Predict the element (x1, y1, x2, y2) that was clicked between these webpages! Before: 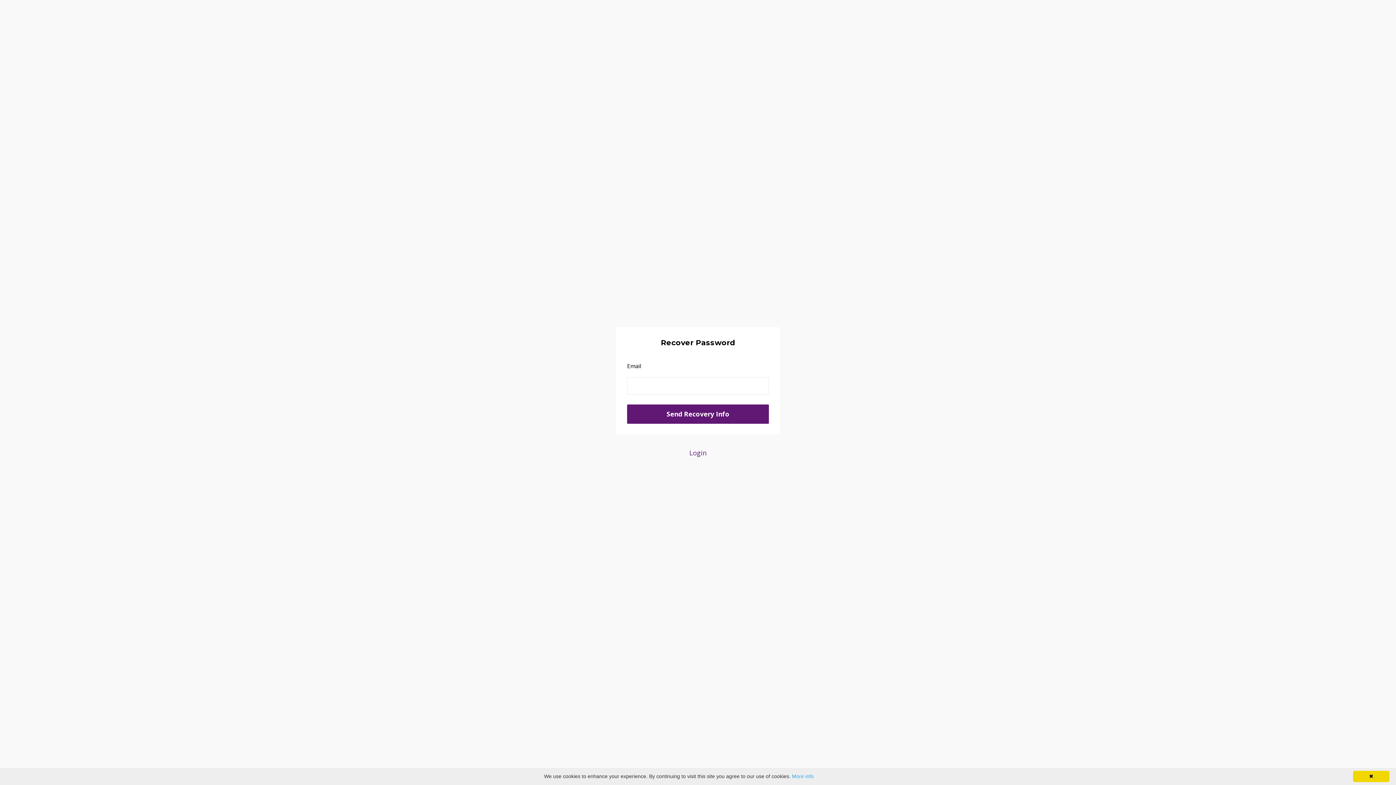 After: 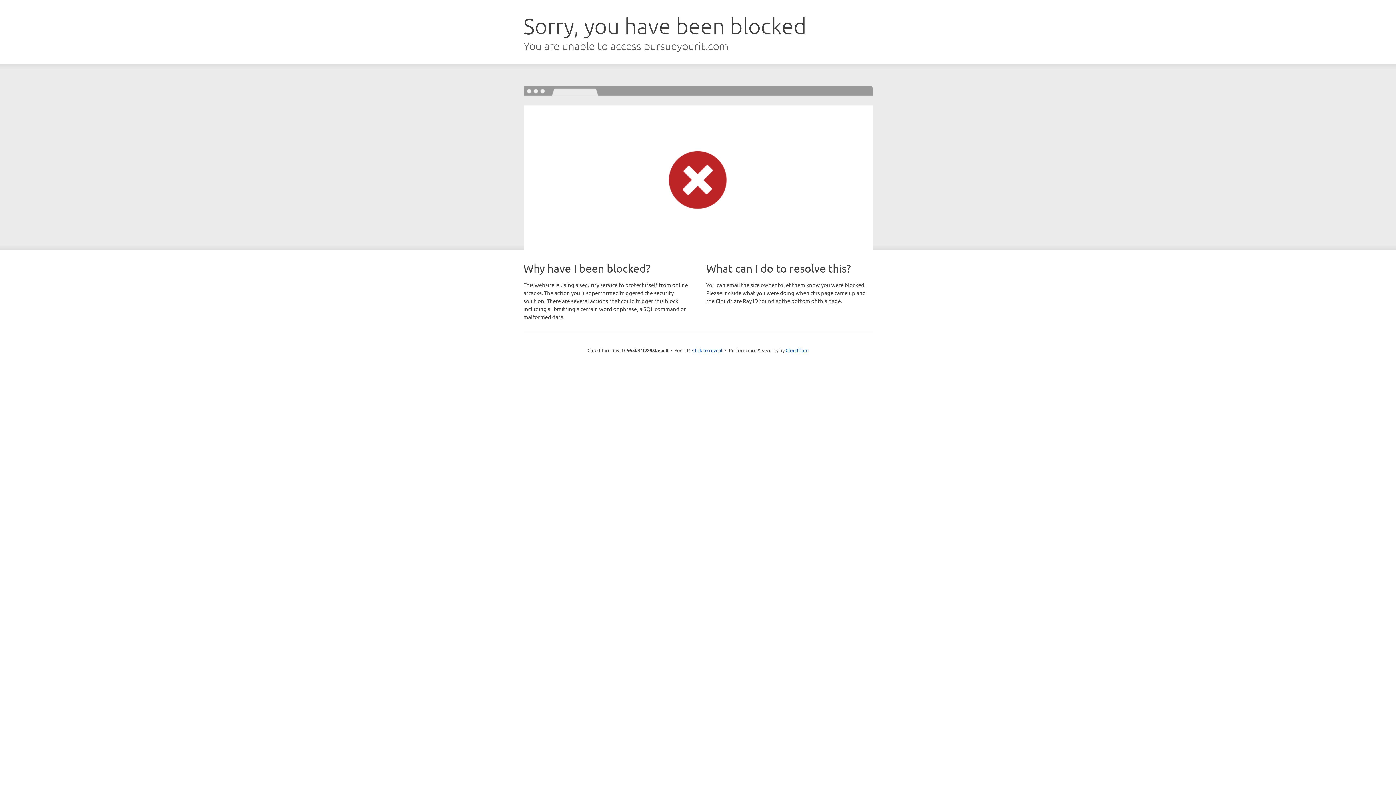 Action: bbox: (625, 447, 770, 458) label: Login